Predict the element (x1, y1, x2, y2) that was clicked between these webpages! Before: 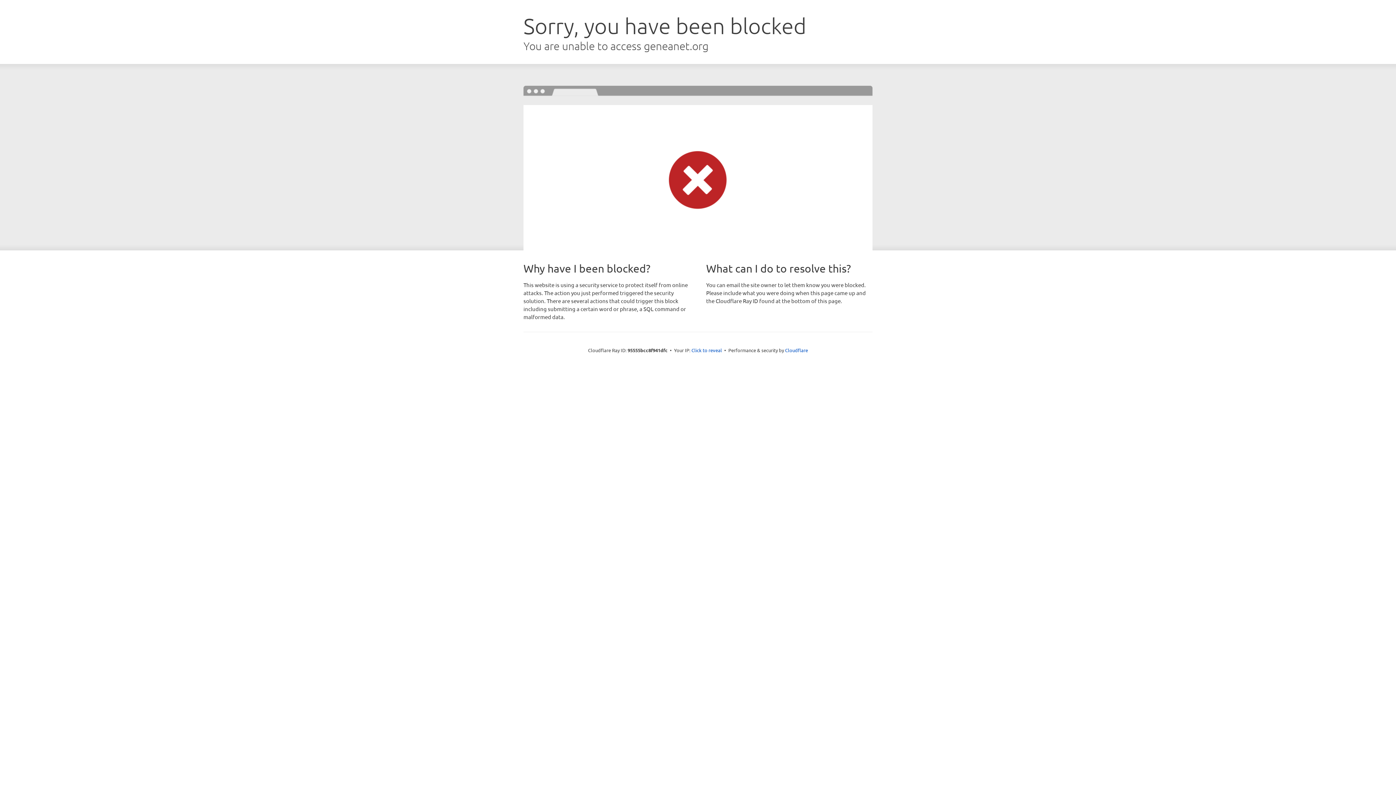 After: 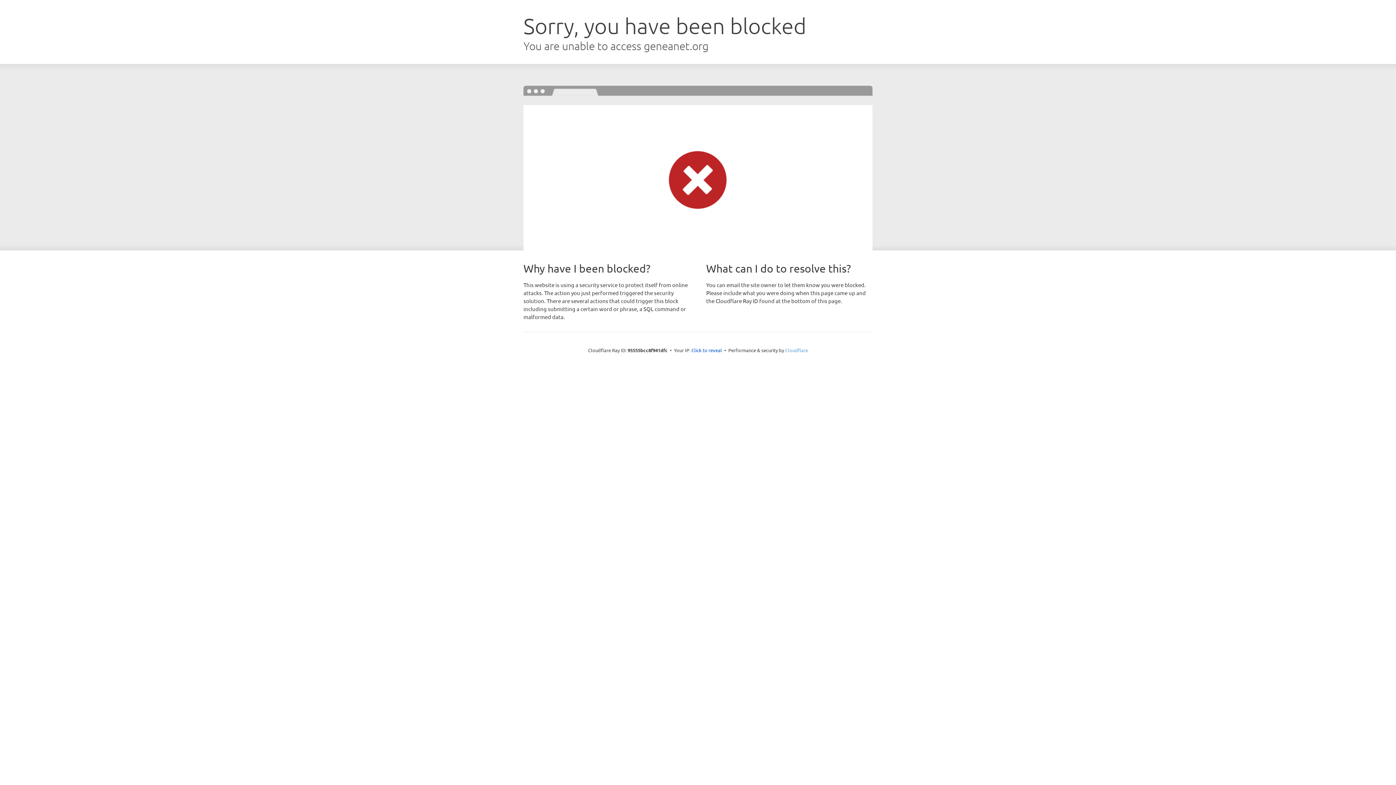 Action: label: Cloudflare bbox: (785, 347, 808, 353)